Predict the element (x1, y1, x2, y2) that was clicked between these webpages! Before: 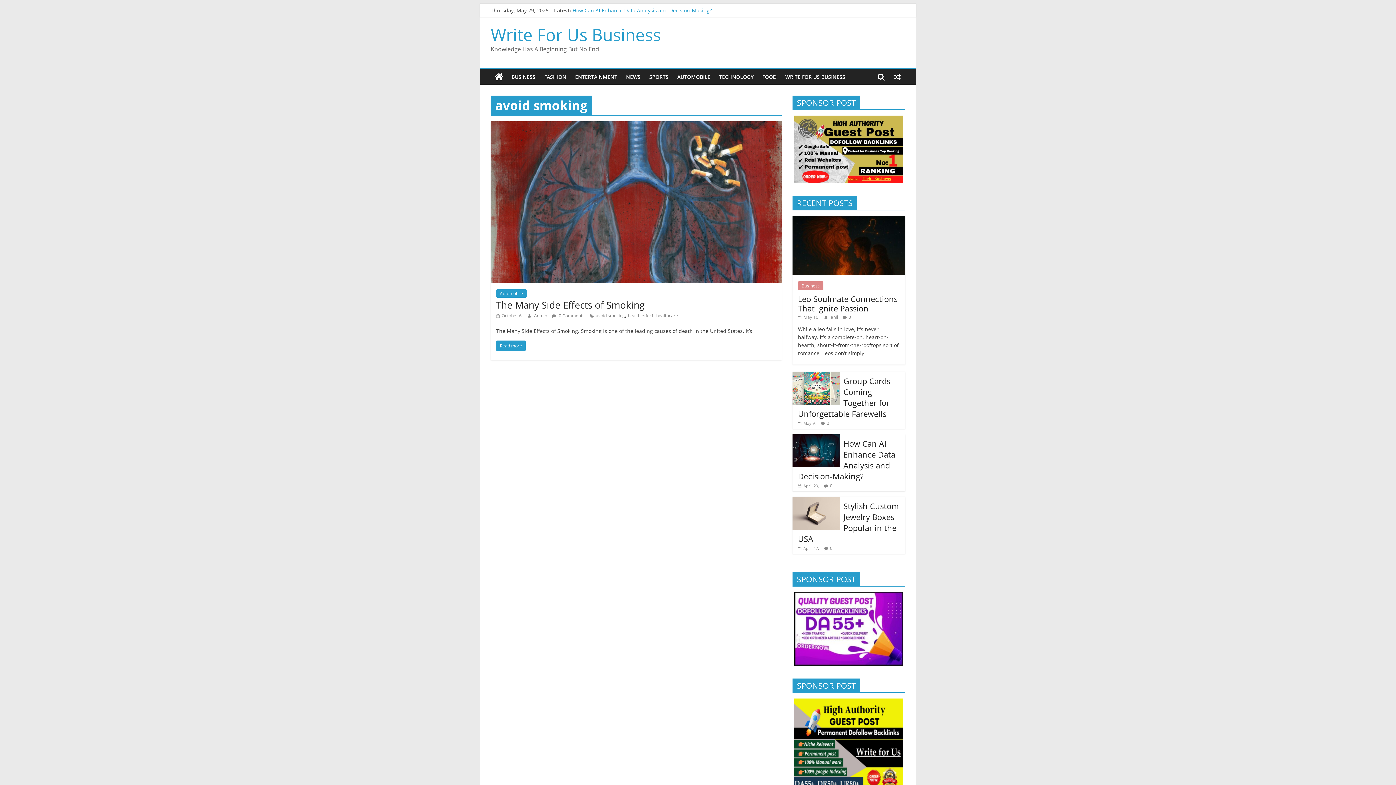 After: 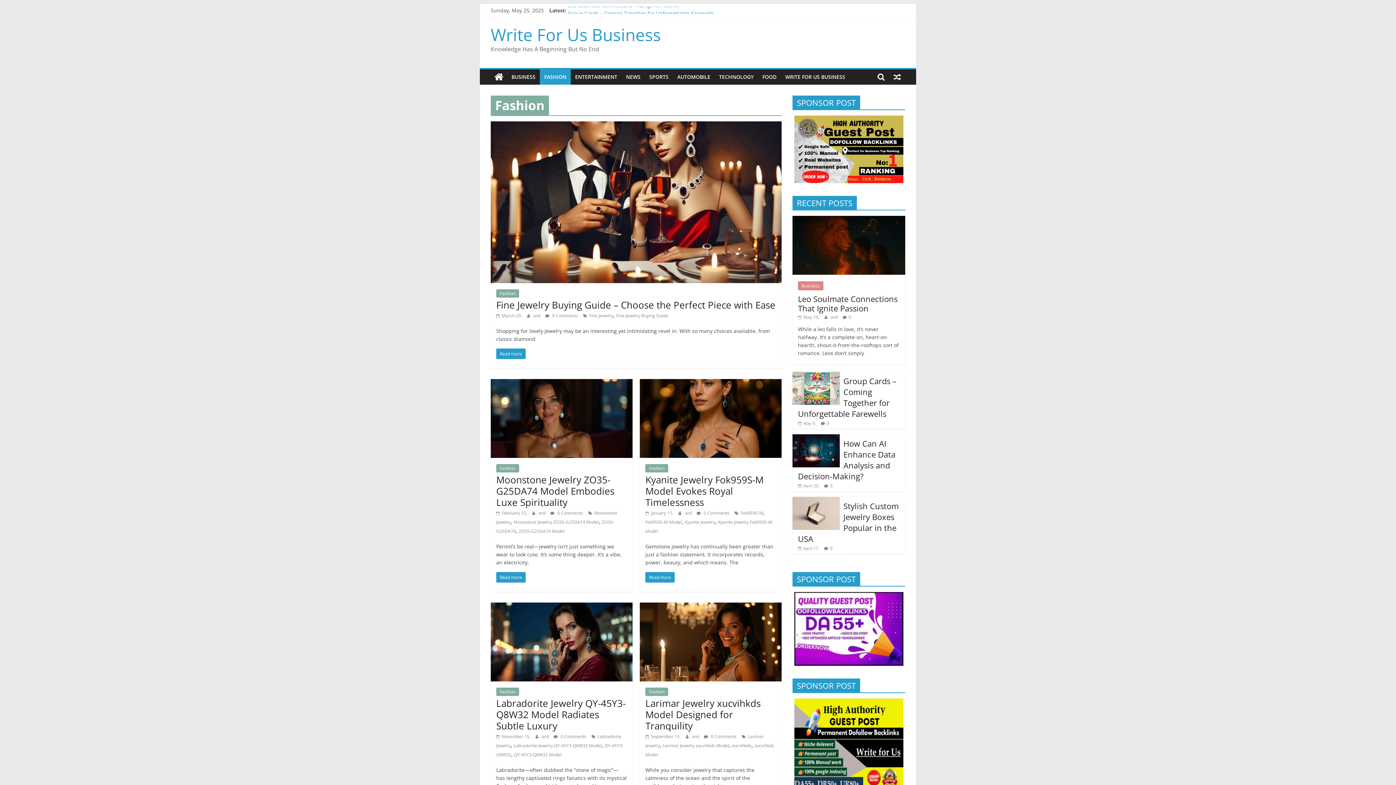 Action: bbox: (540, 69, 570, 84) label: FASHION